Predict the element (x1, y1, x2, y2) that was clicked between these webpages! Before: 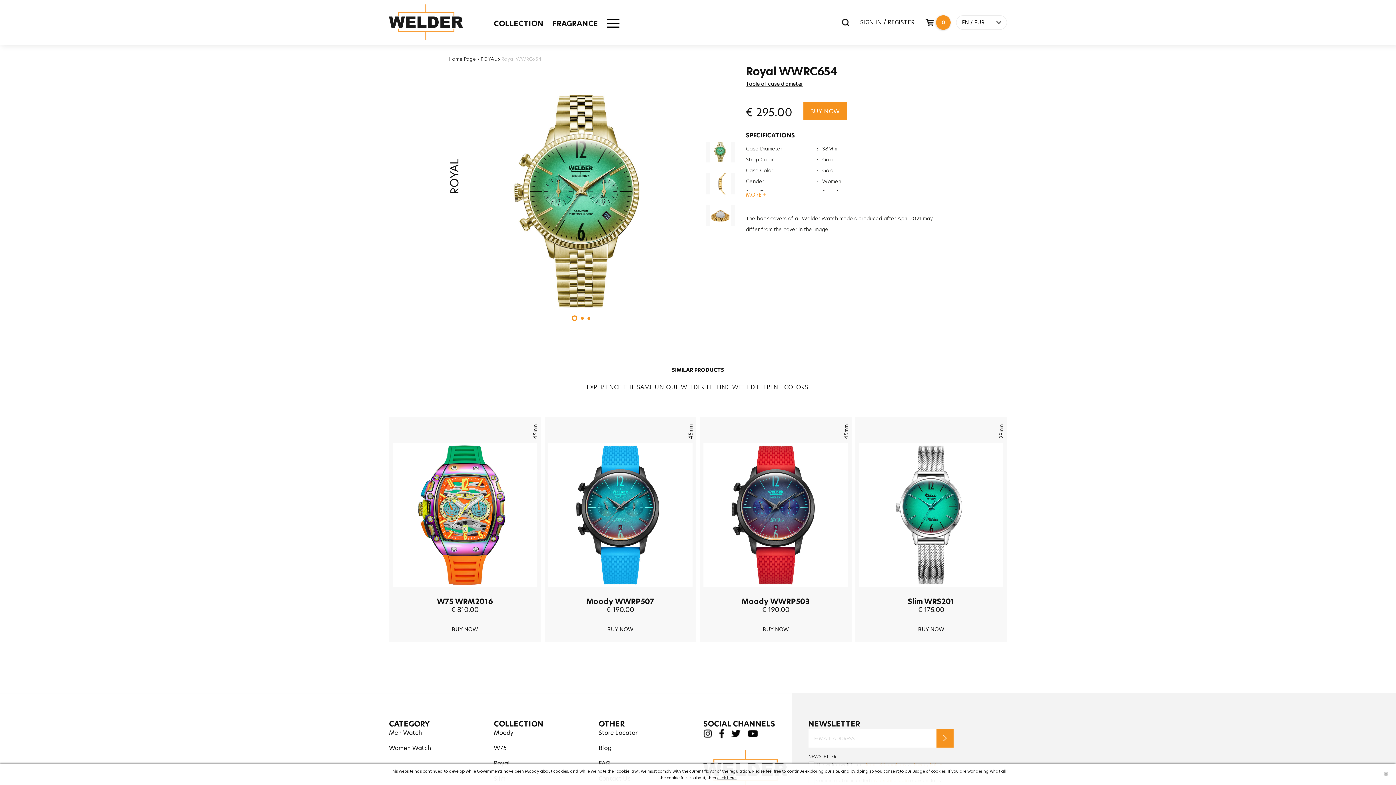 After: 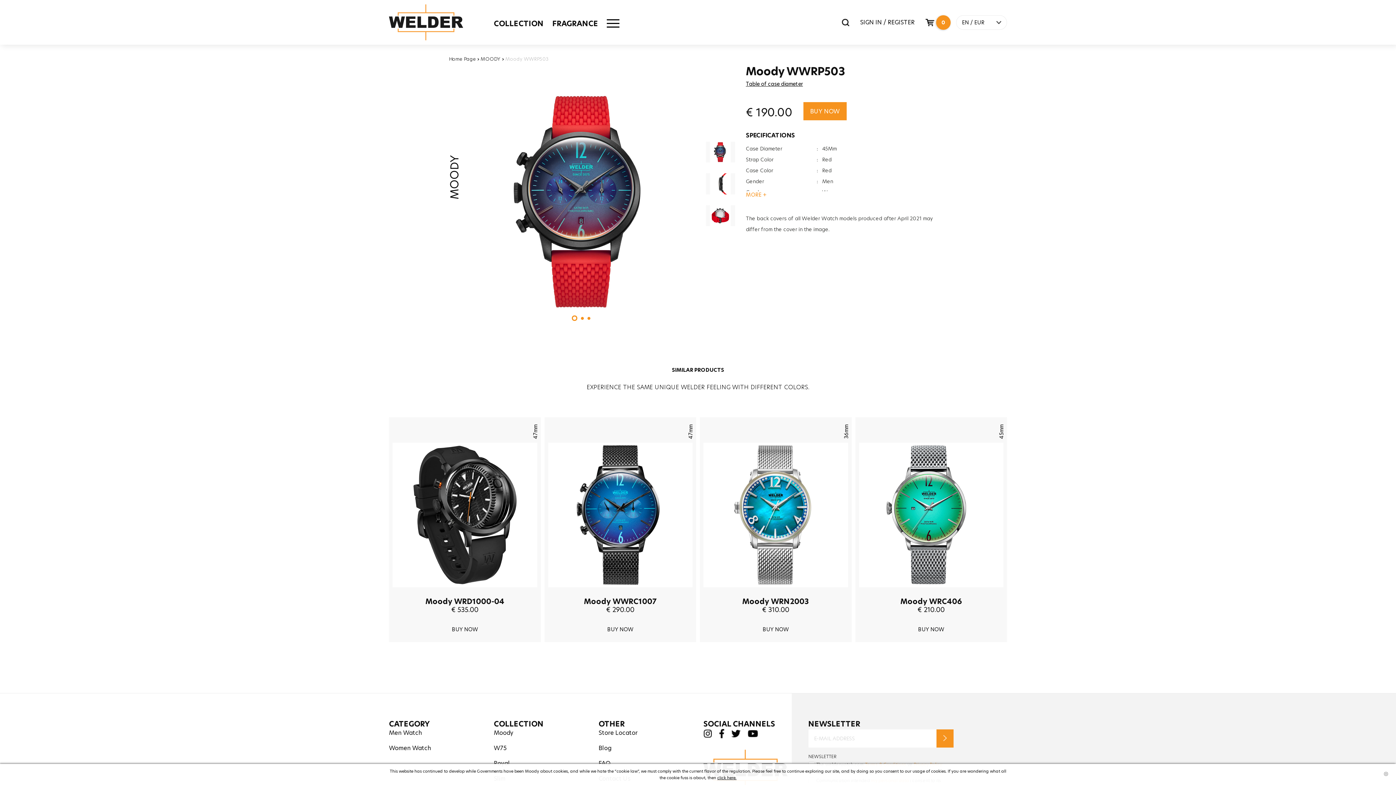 Action: bbox: (703, 589, 848, 596)